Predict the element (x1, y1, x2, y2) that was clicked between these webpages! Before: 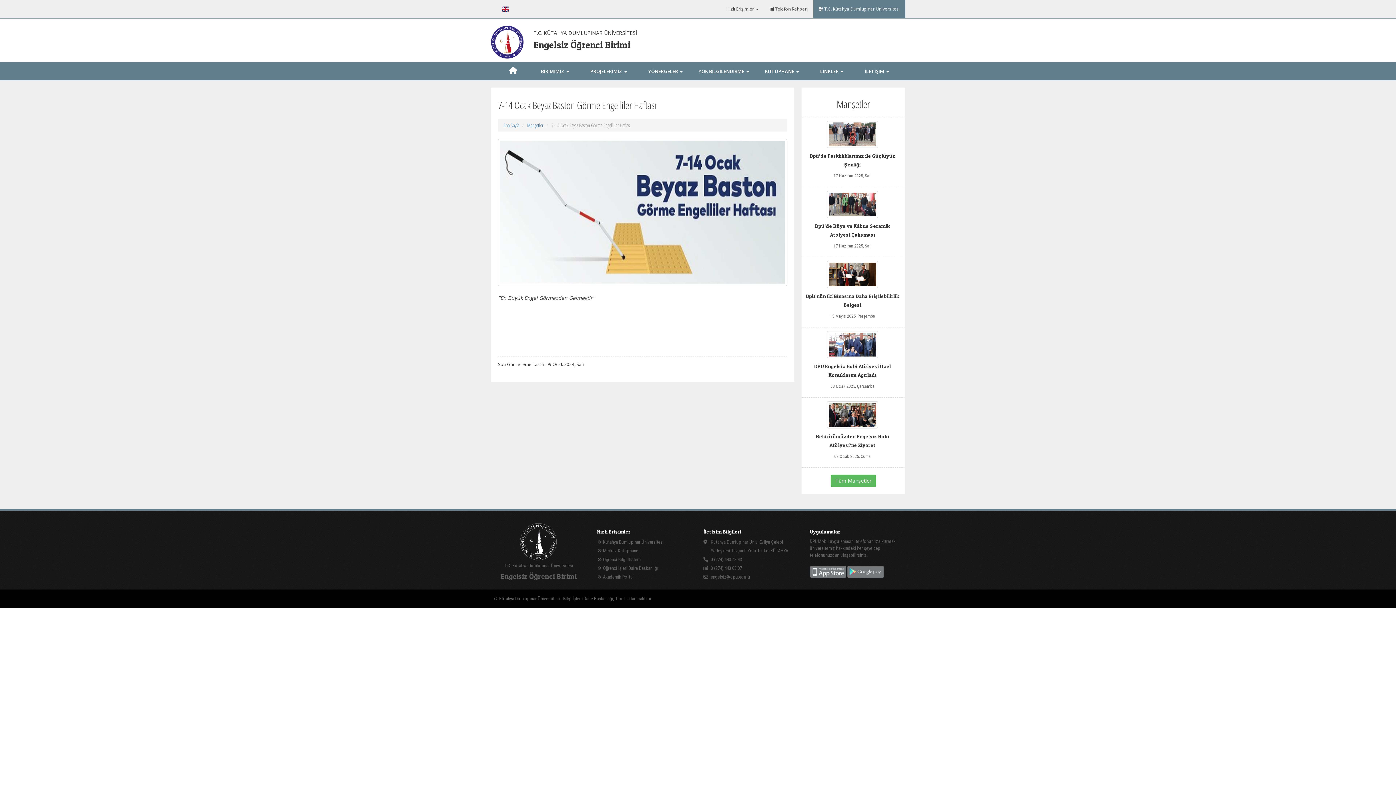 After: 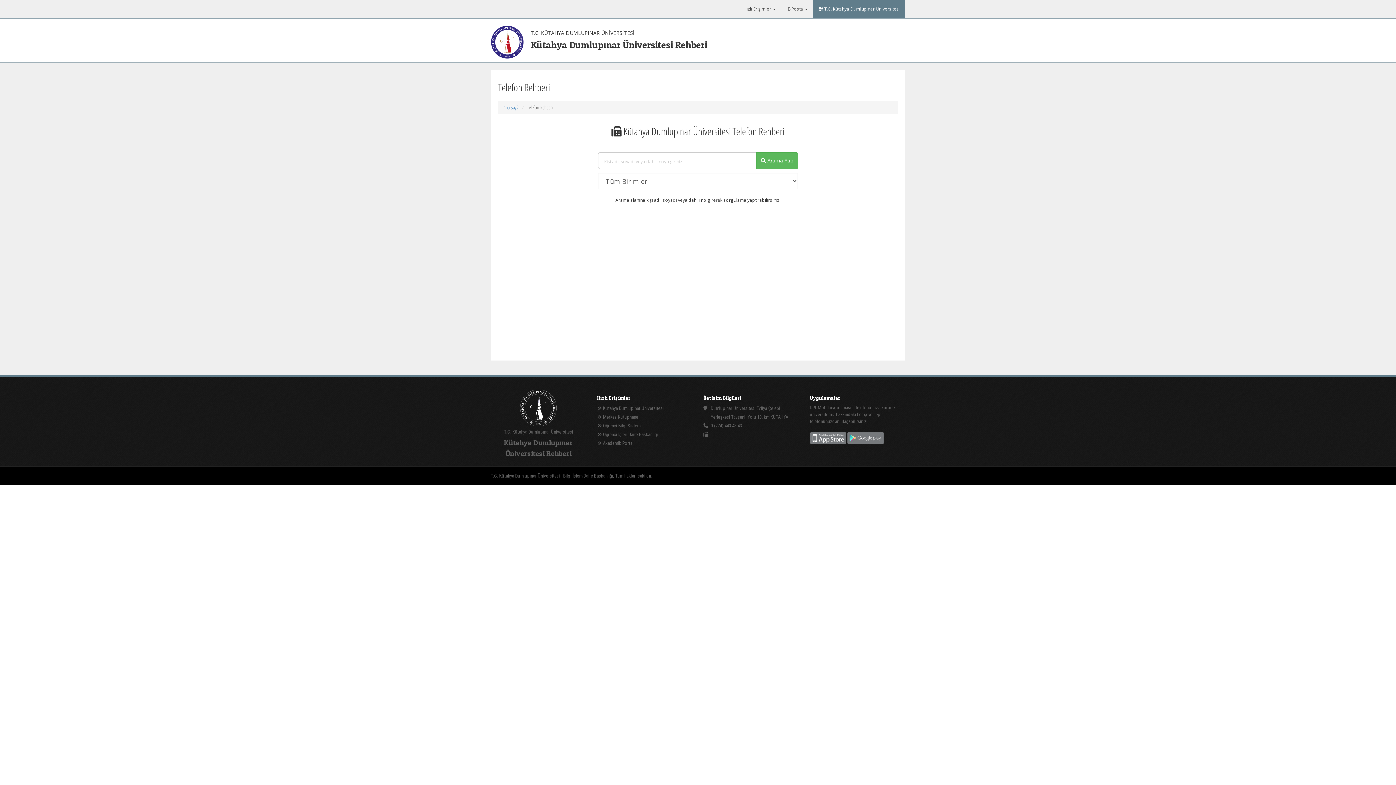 Action: label:  Telefon Rehberi bbox: (764, 0, 813, 18)